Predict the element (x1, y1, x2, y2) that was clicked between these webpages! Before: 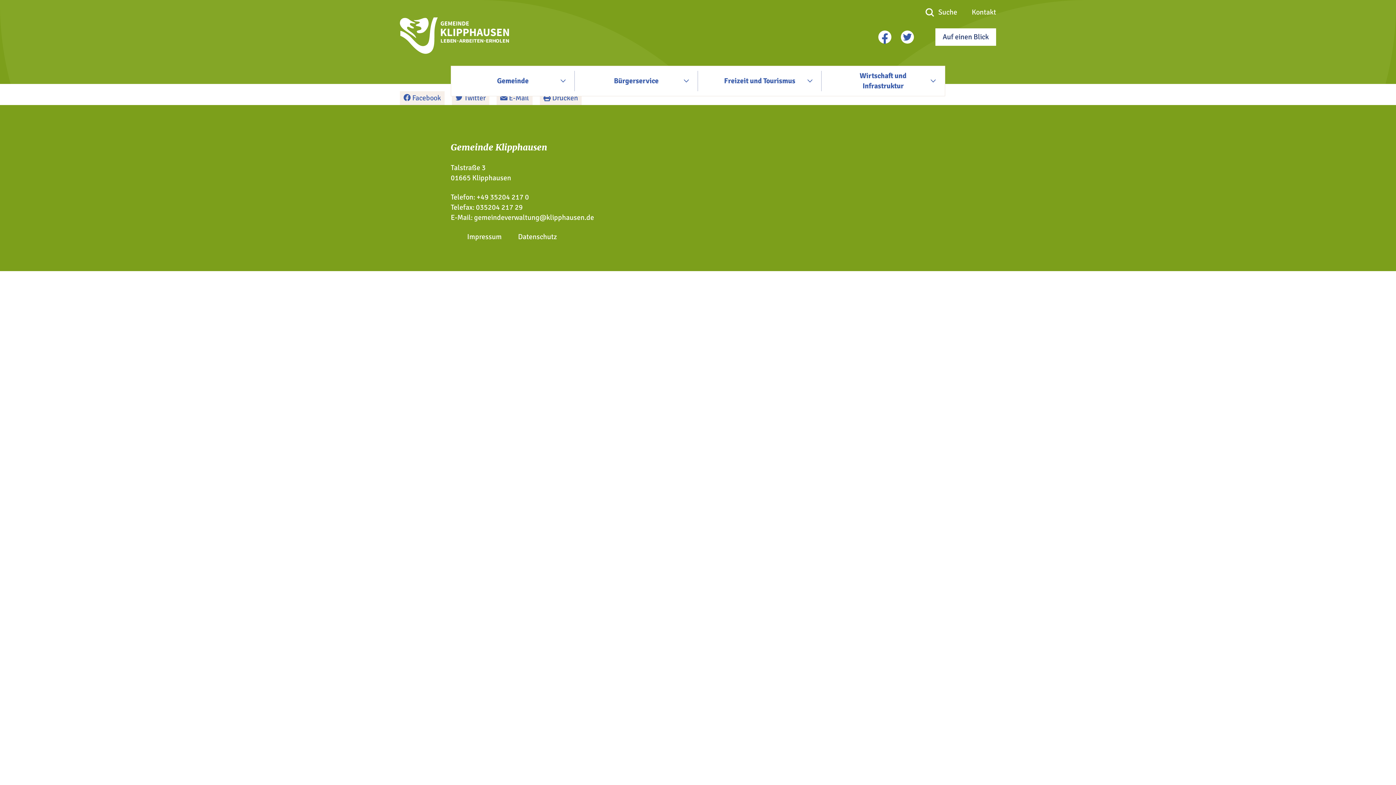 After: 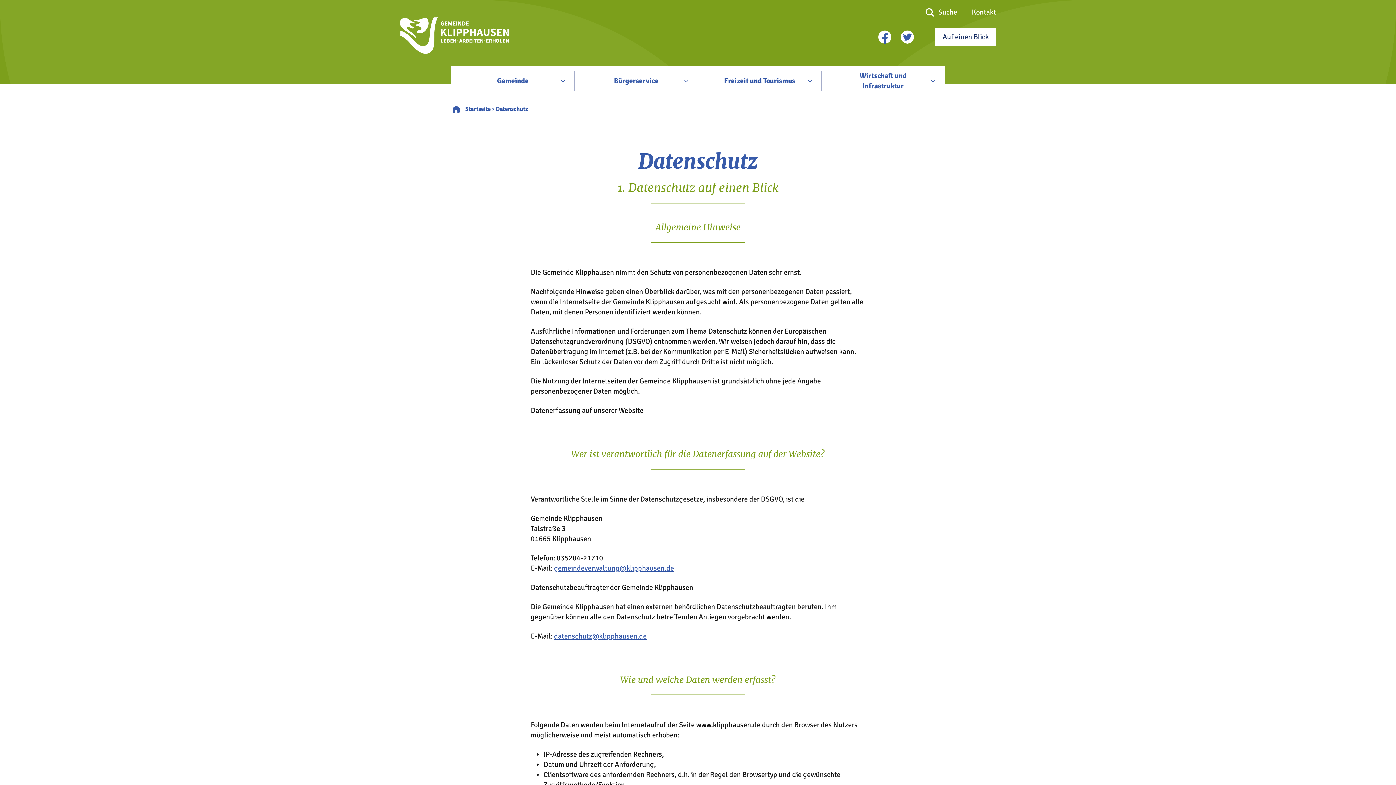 Action: bbox: (518, 232, 557, 241) label: Datenschutz